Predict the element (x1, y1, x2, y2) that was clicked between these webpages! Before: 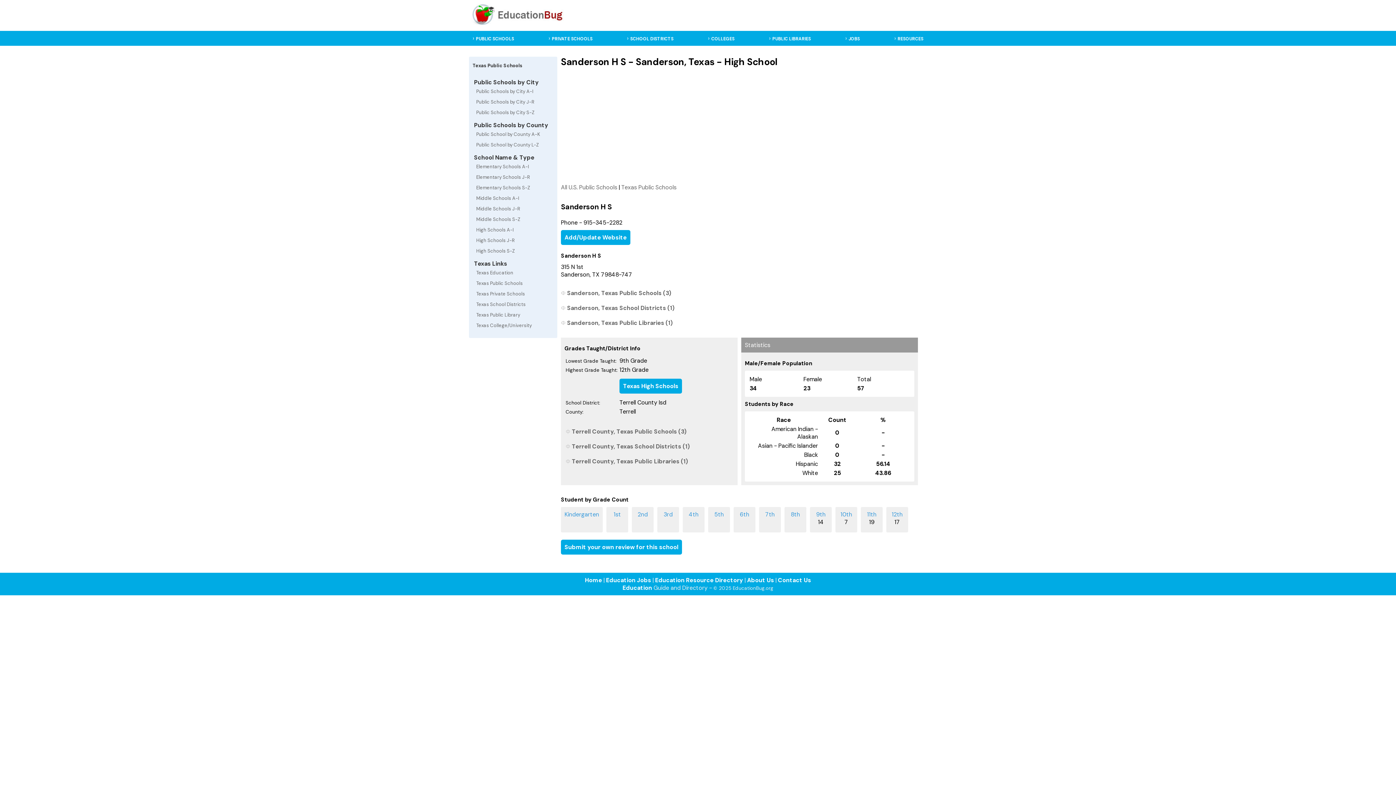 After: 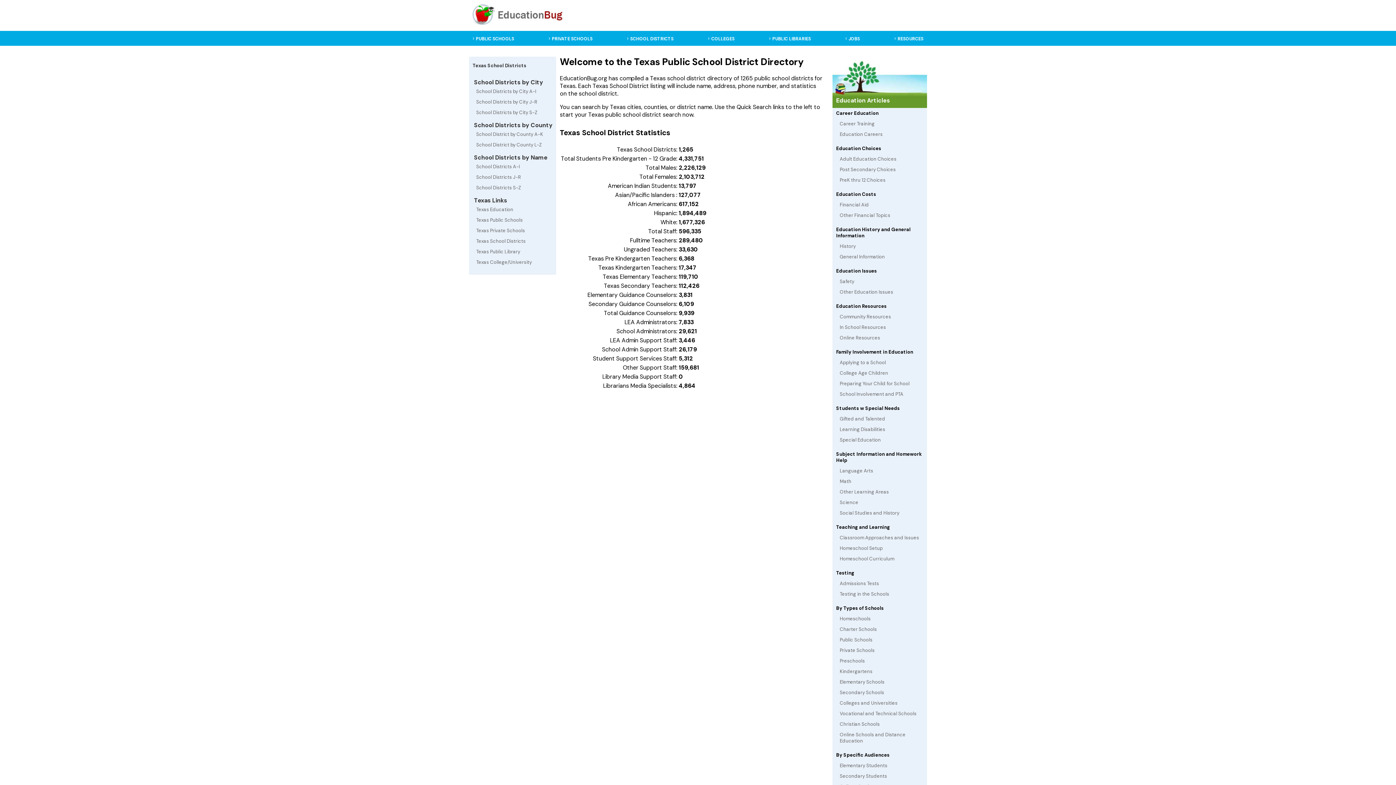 Action: bbox: (472, 299, 553, 309) label: Texas School Districts